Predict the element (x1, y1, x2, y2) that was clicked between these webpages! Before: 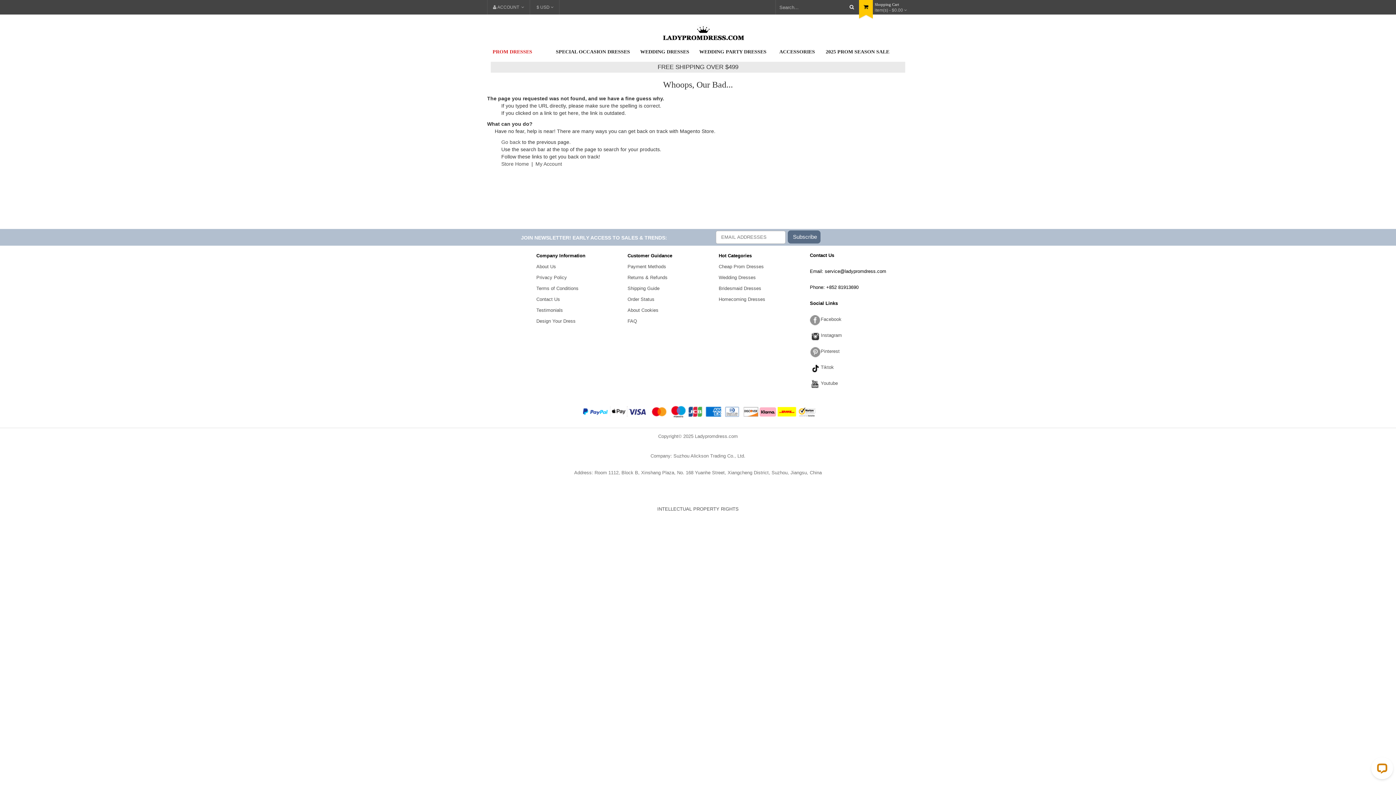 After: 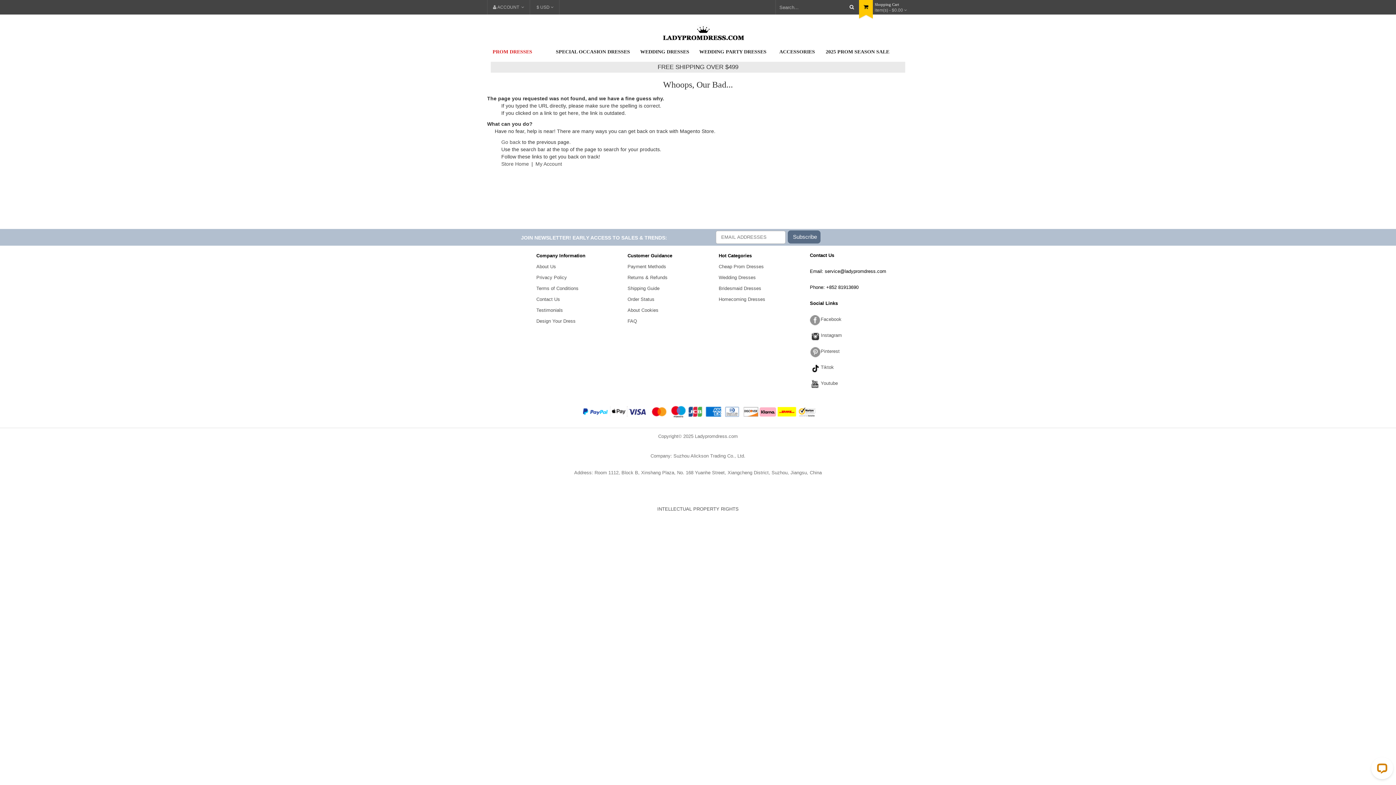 Action: label: Subscribe bbox: (788, 230, 820, 243)